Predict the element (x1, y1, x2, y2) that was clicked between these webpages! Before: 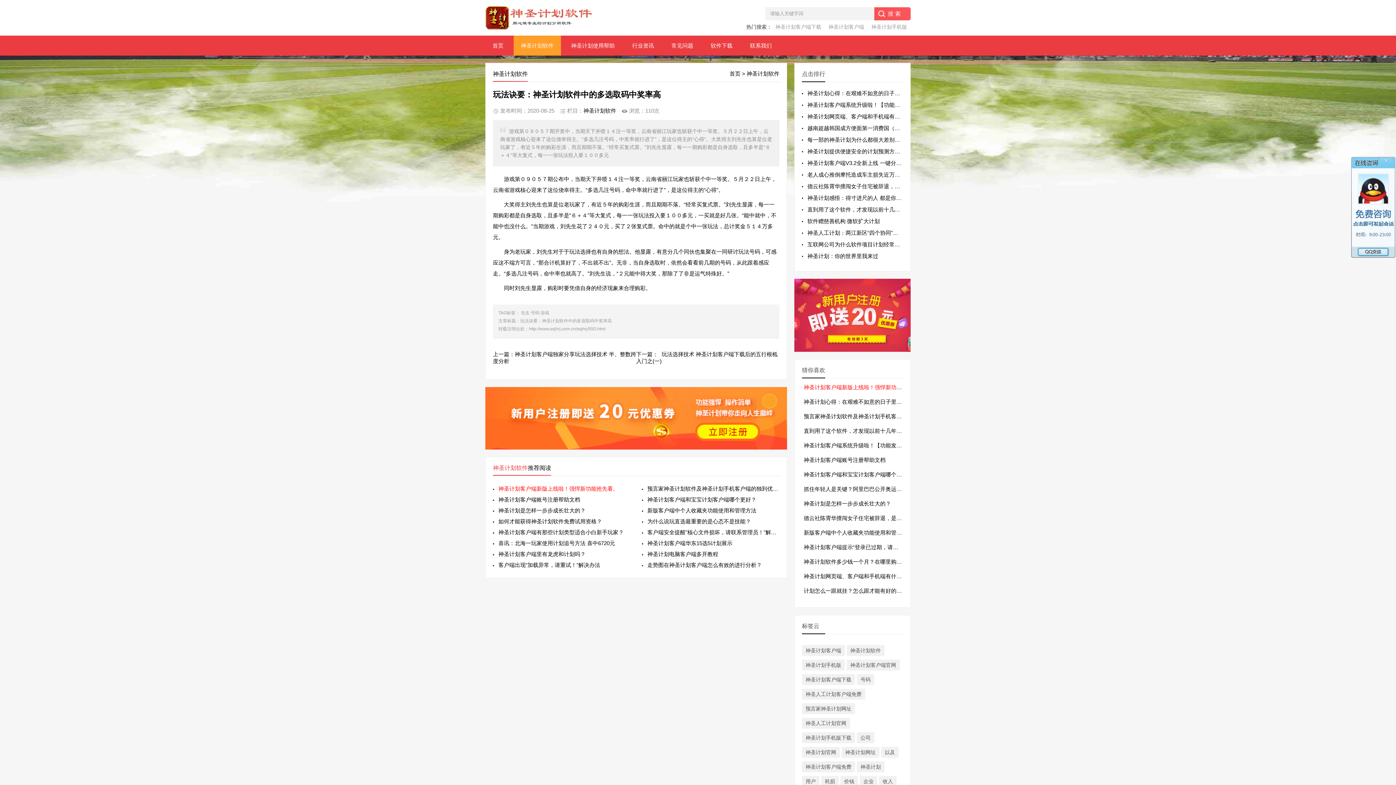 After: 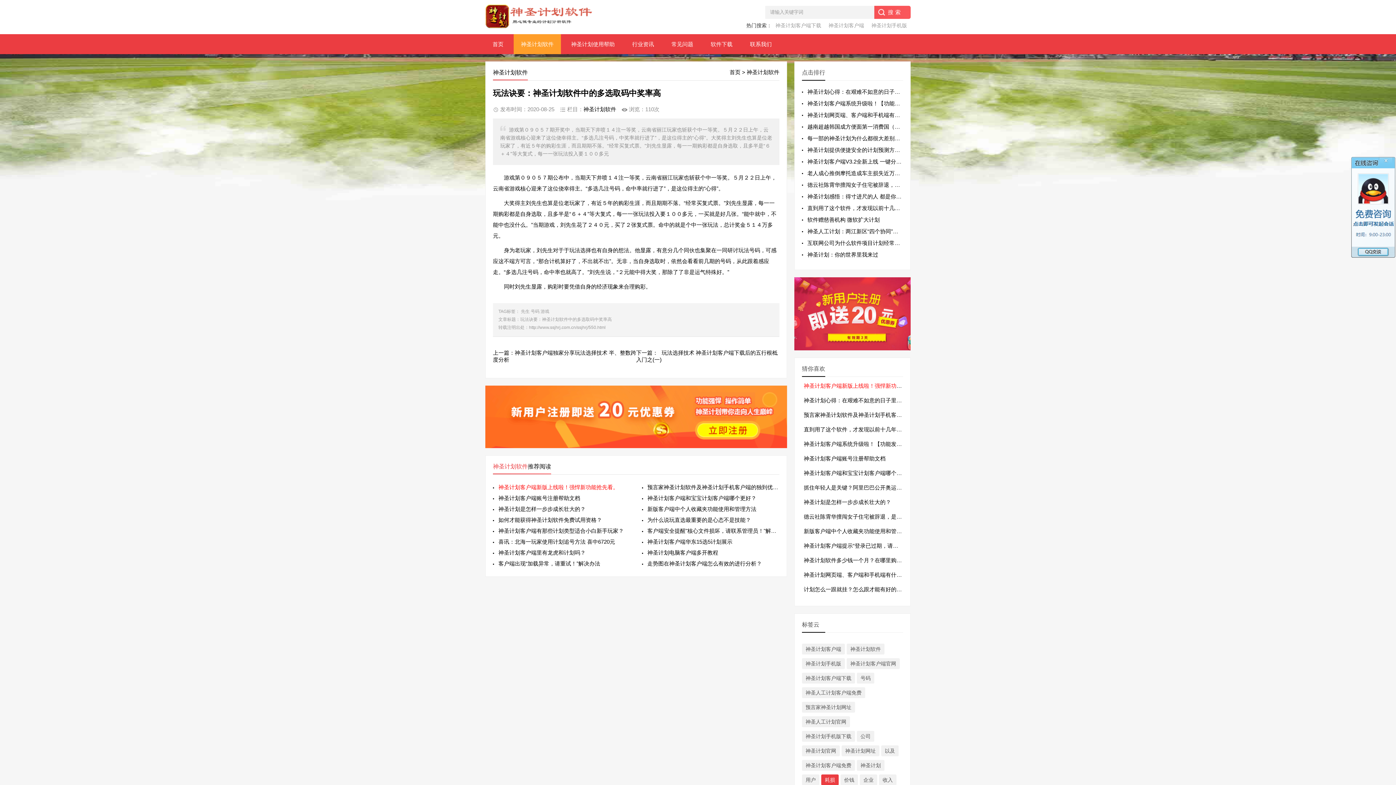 Action: label: 耗损 bbox: (821, 776, 838, 787)